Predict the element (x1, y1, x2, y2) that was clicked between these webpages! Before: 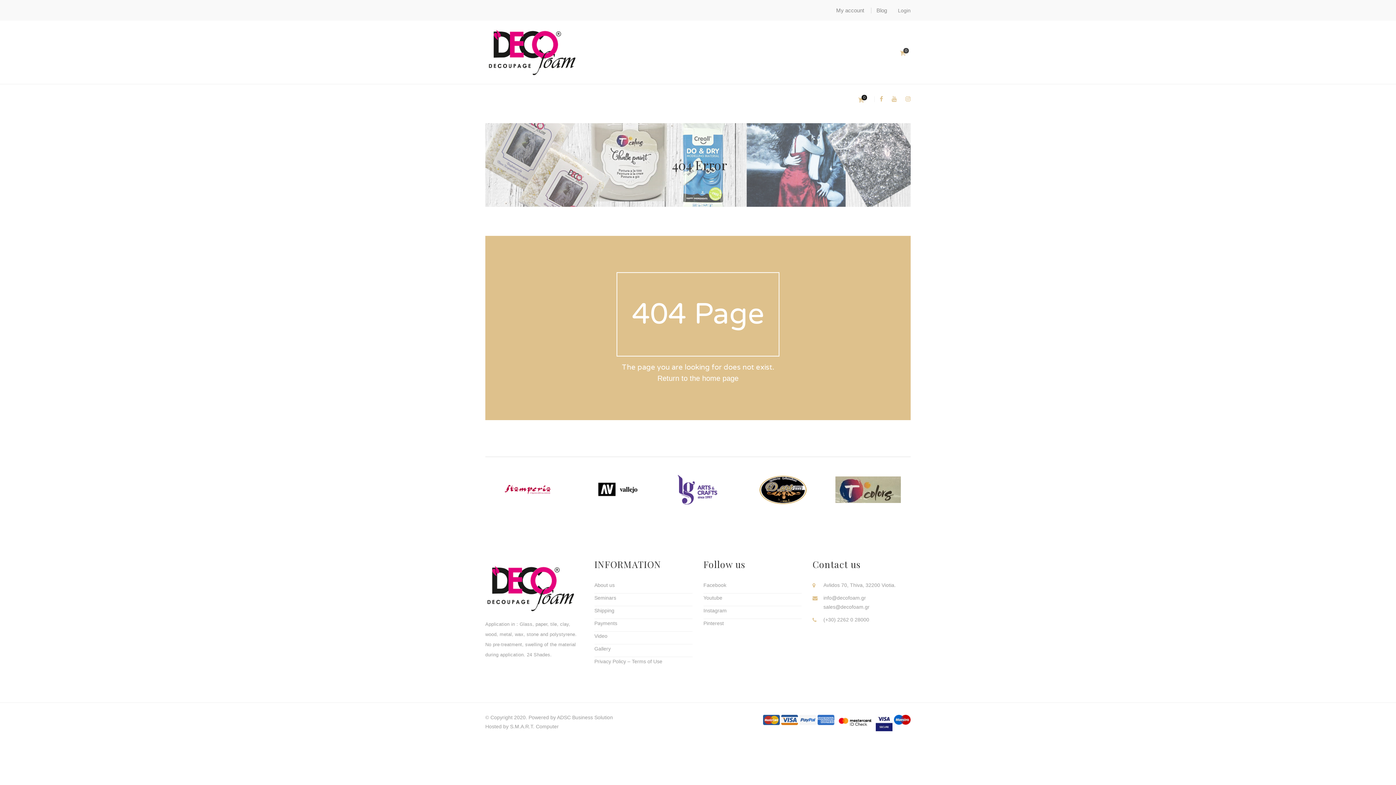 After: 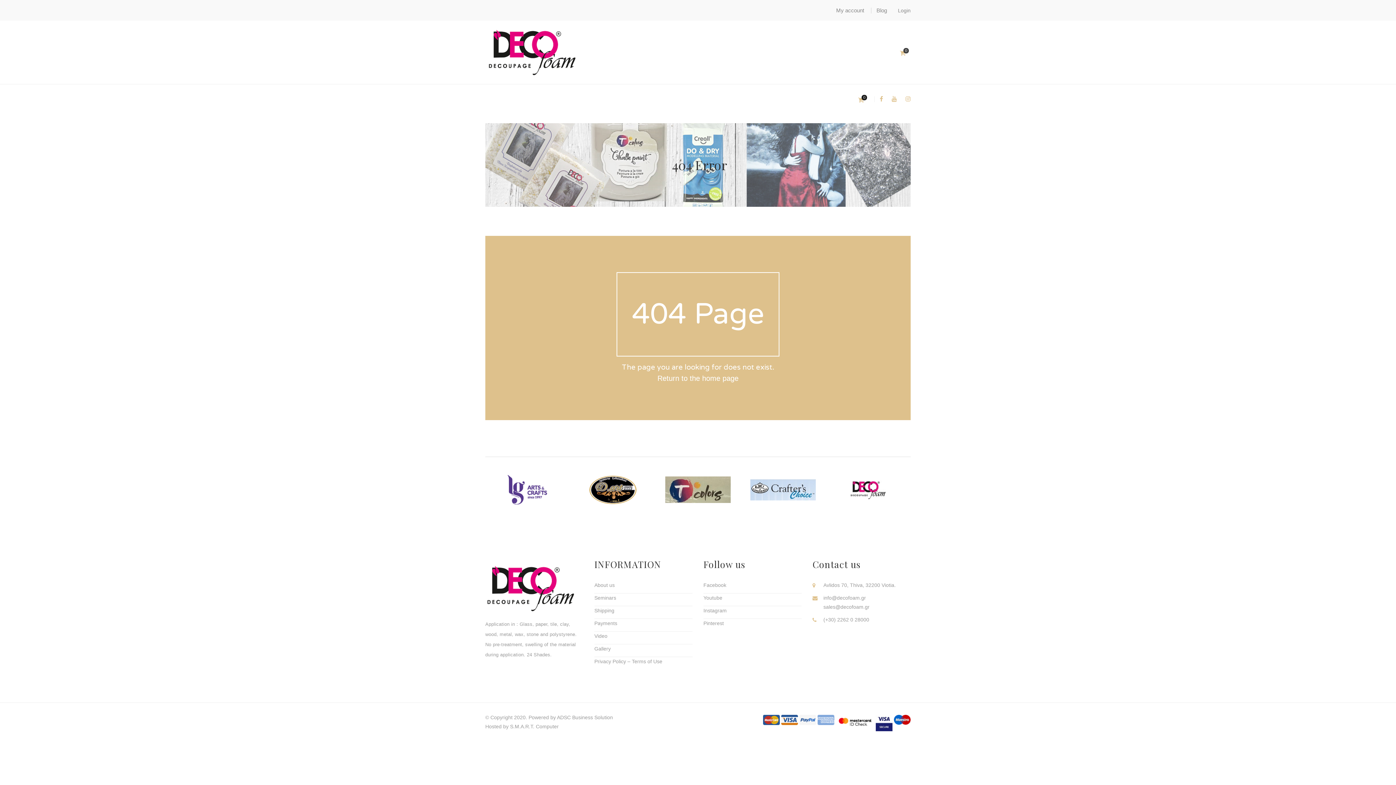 Action: bbox: (817, 717, 834, 722)